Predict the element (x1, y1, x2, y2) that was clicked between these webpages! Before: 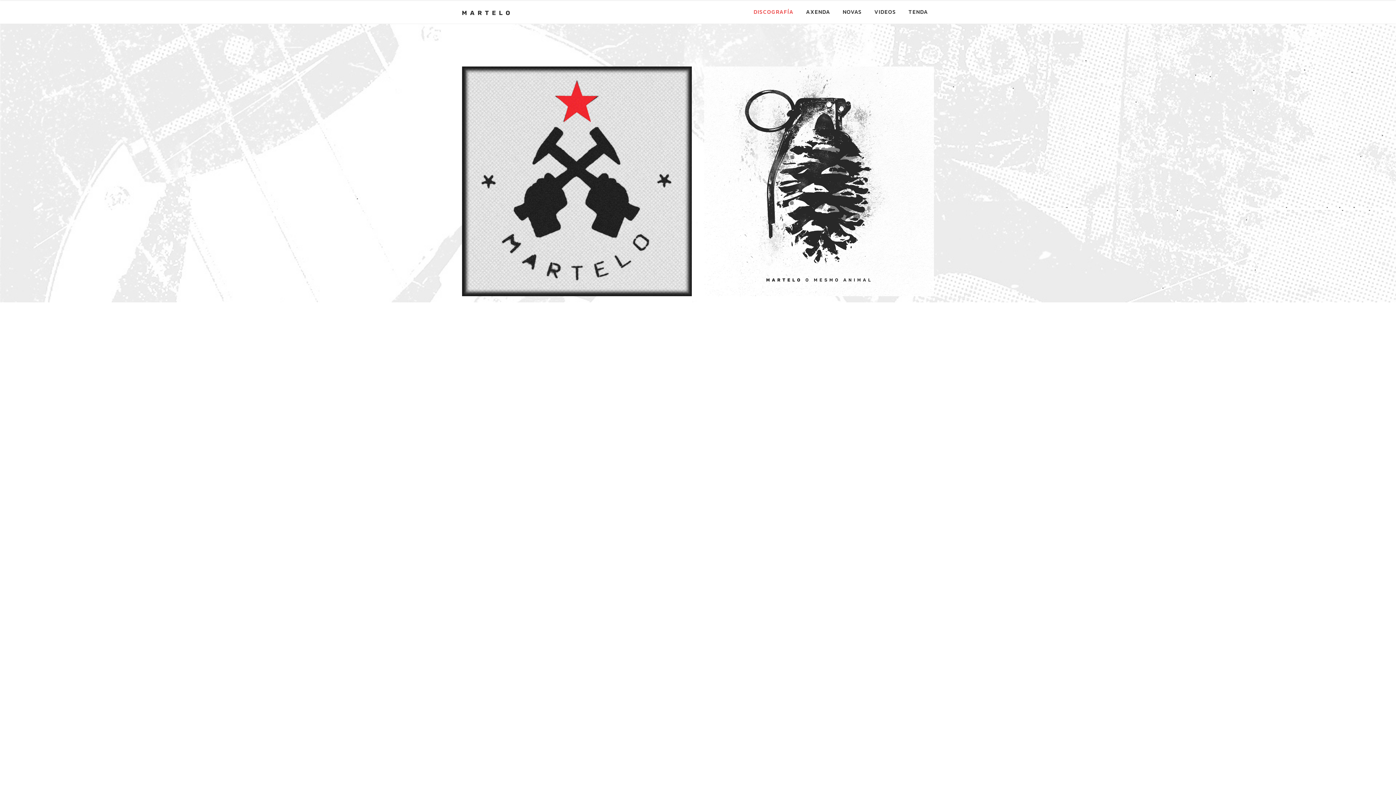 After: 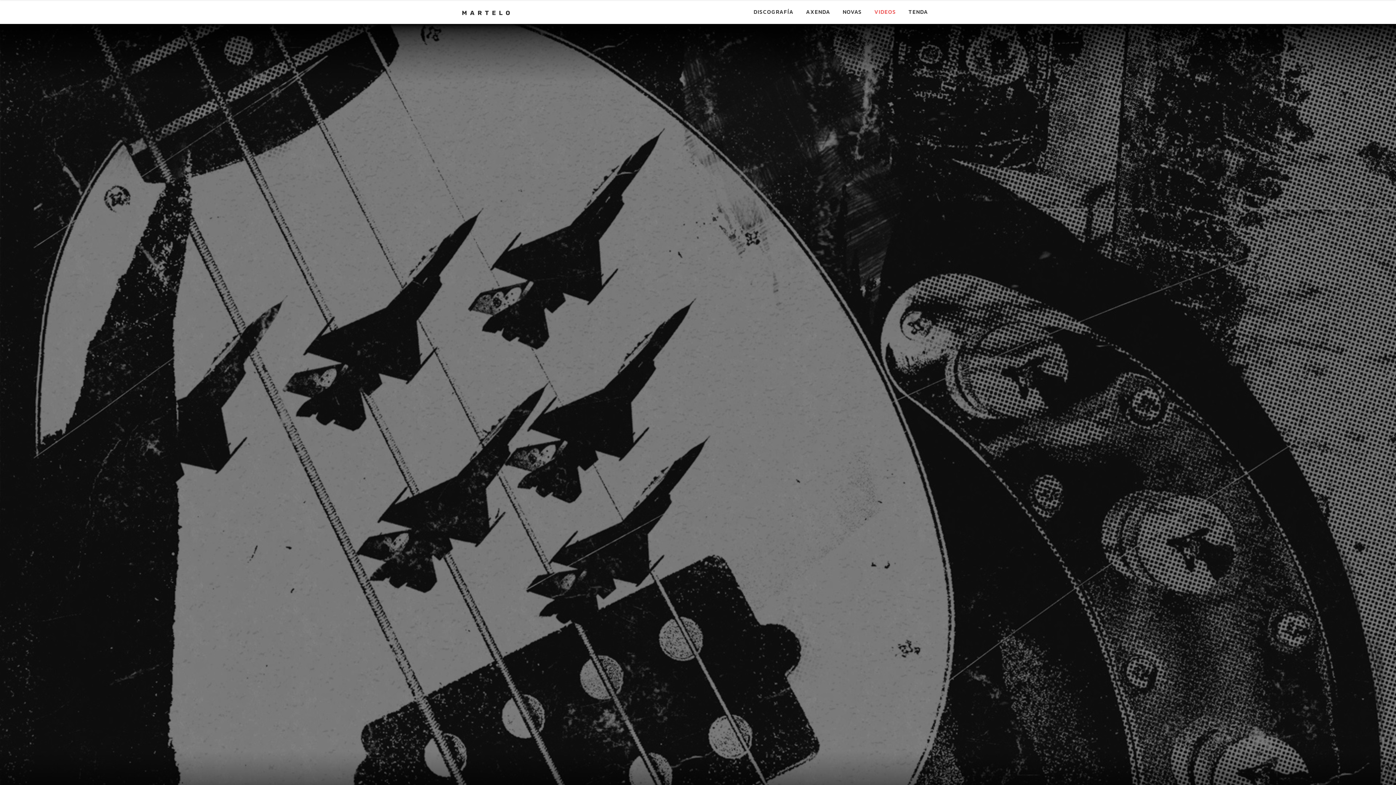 Action: bbox: (868, 0, 902, 23) label: VIDEOS